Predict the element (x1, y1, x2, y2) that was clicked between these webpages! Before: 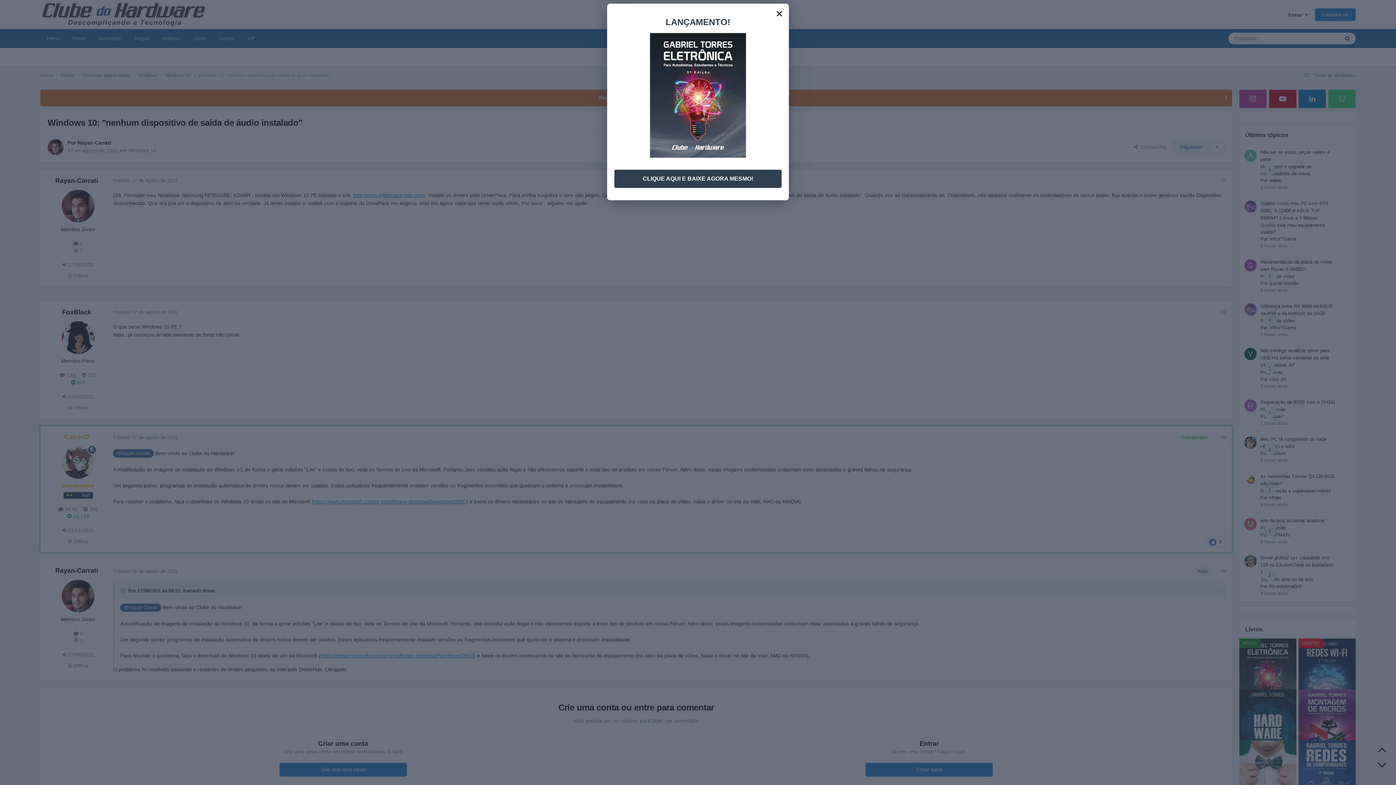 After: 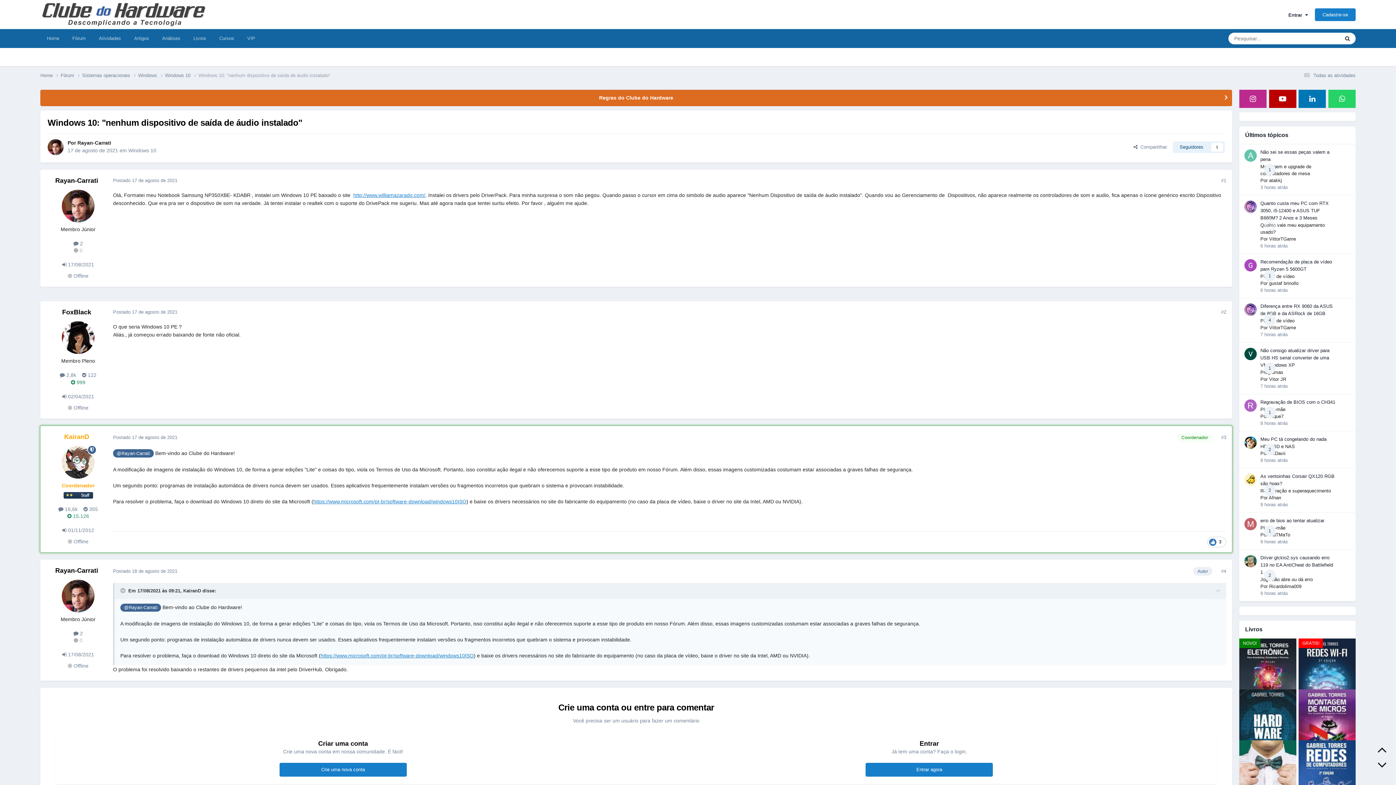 Action: bbox: (771, 2, 787, 18) label: ×